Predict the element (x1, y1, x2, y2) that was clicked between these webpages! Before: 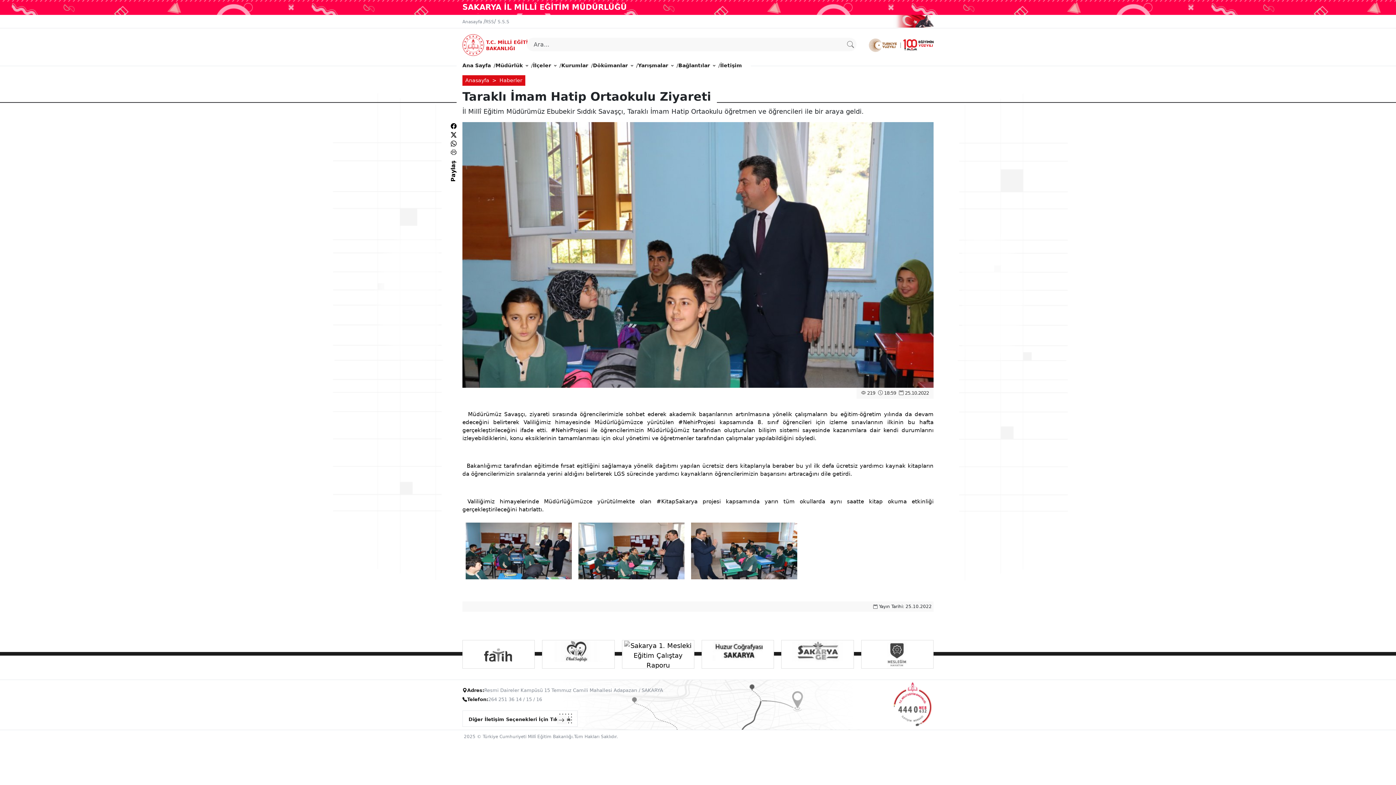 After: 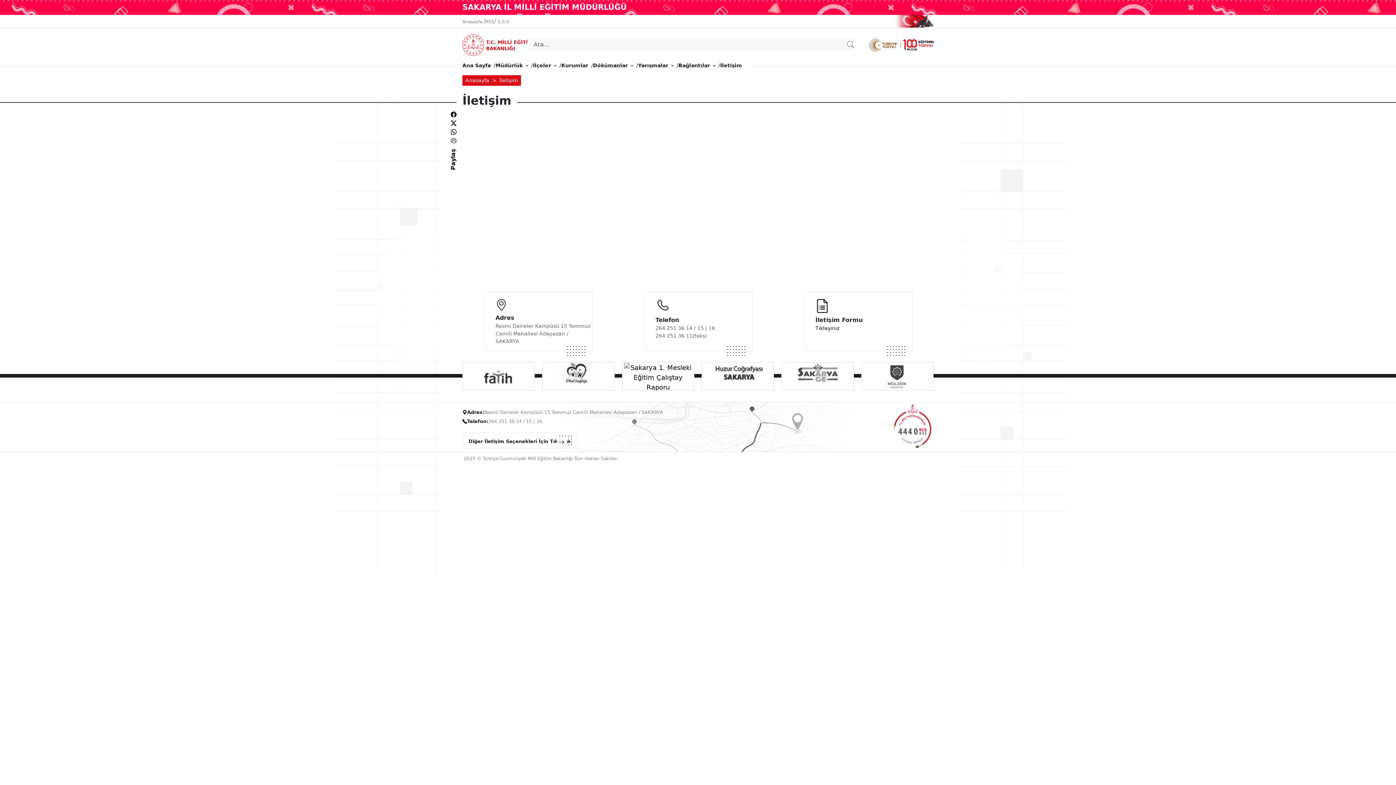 Action: label: İletişim bbox: (720, 58, 742, 72)